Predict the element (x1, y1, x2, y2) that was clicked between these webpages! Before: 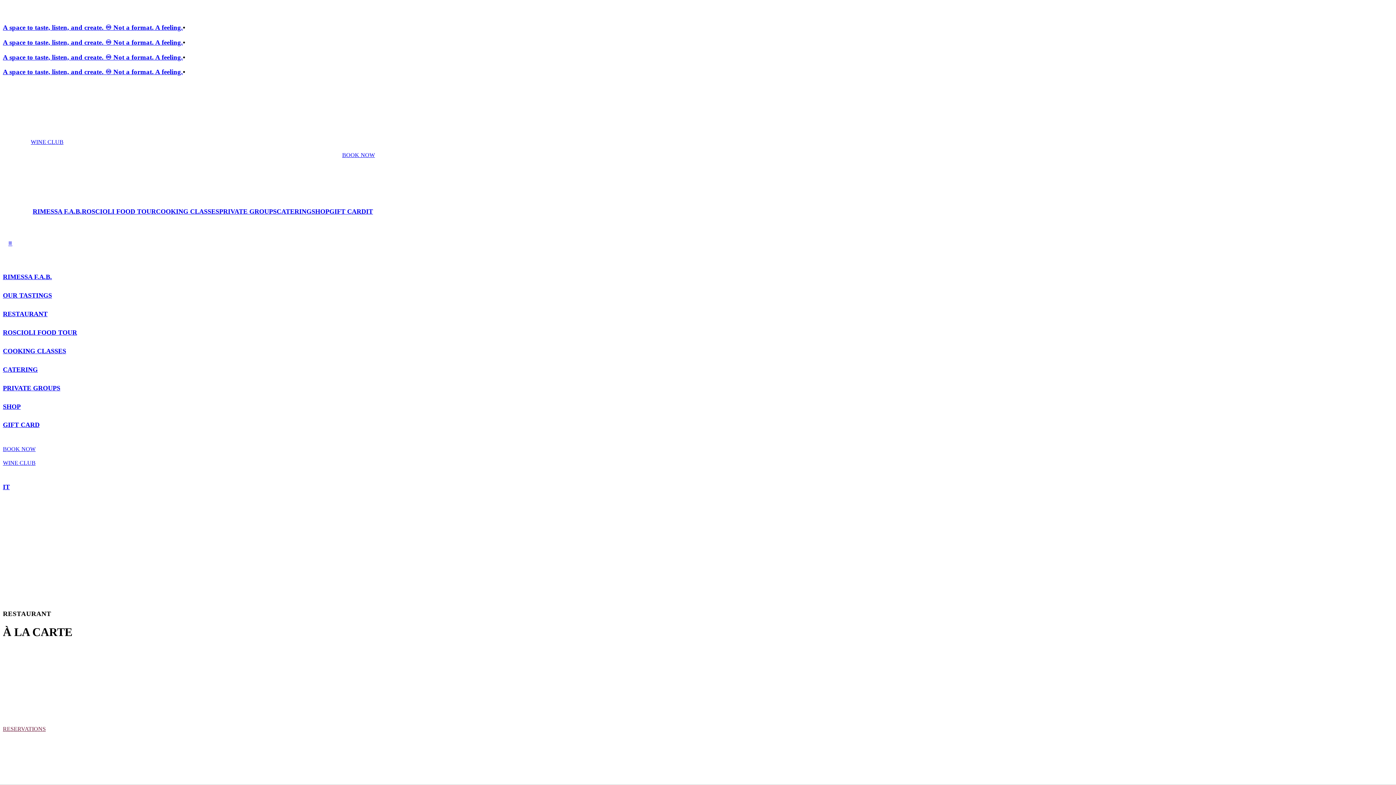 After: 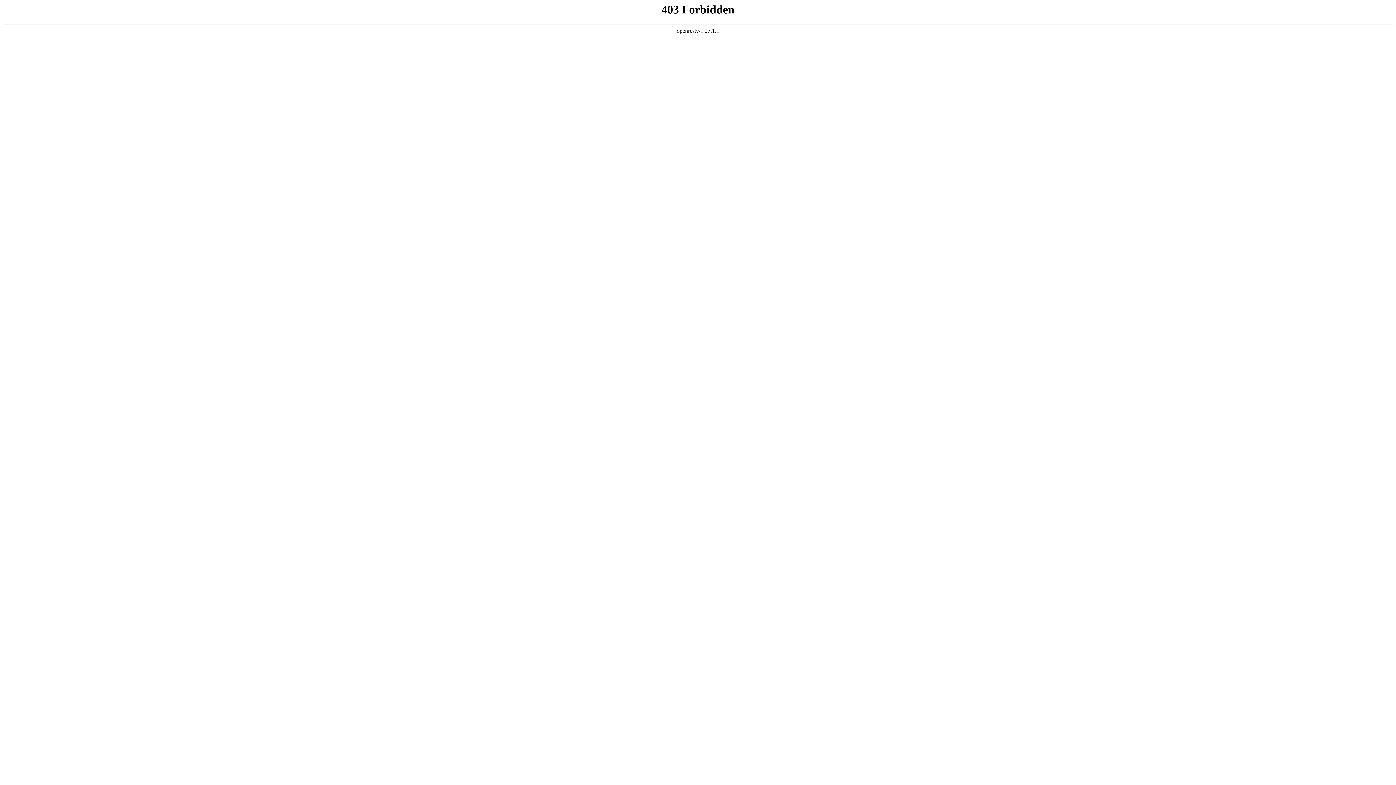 Action: bbox: (2, 291, 52, 299) label: OUR TASTINGS